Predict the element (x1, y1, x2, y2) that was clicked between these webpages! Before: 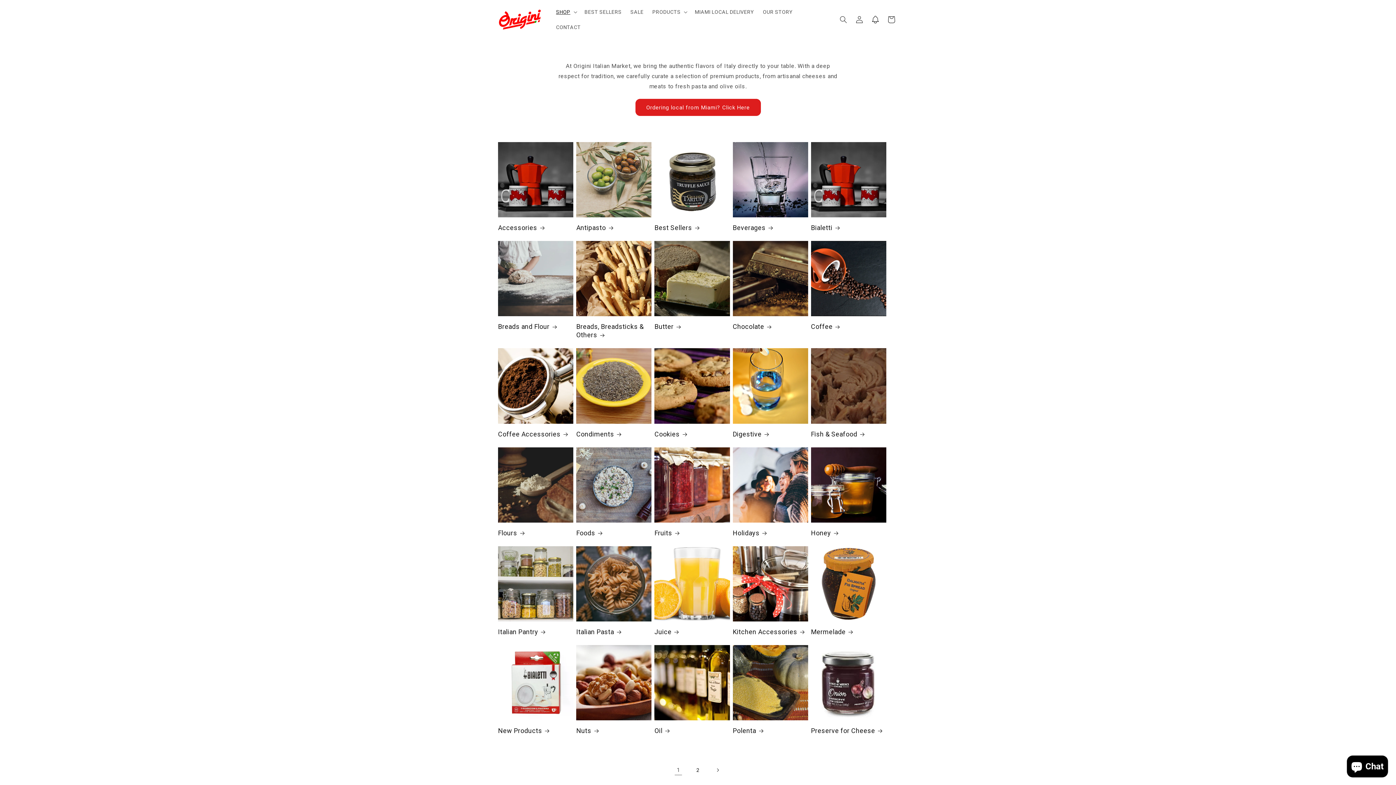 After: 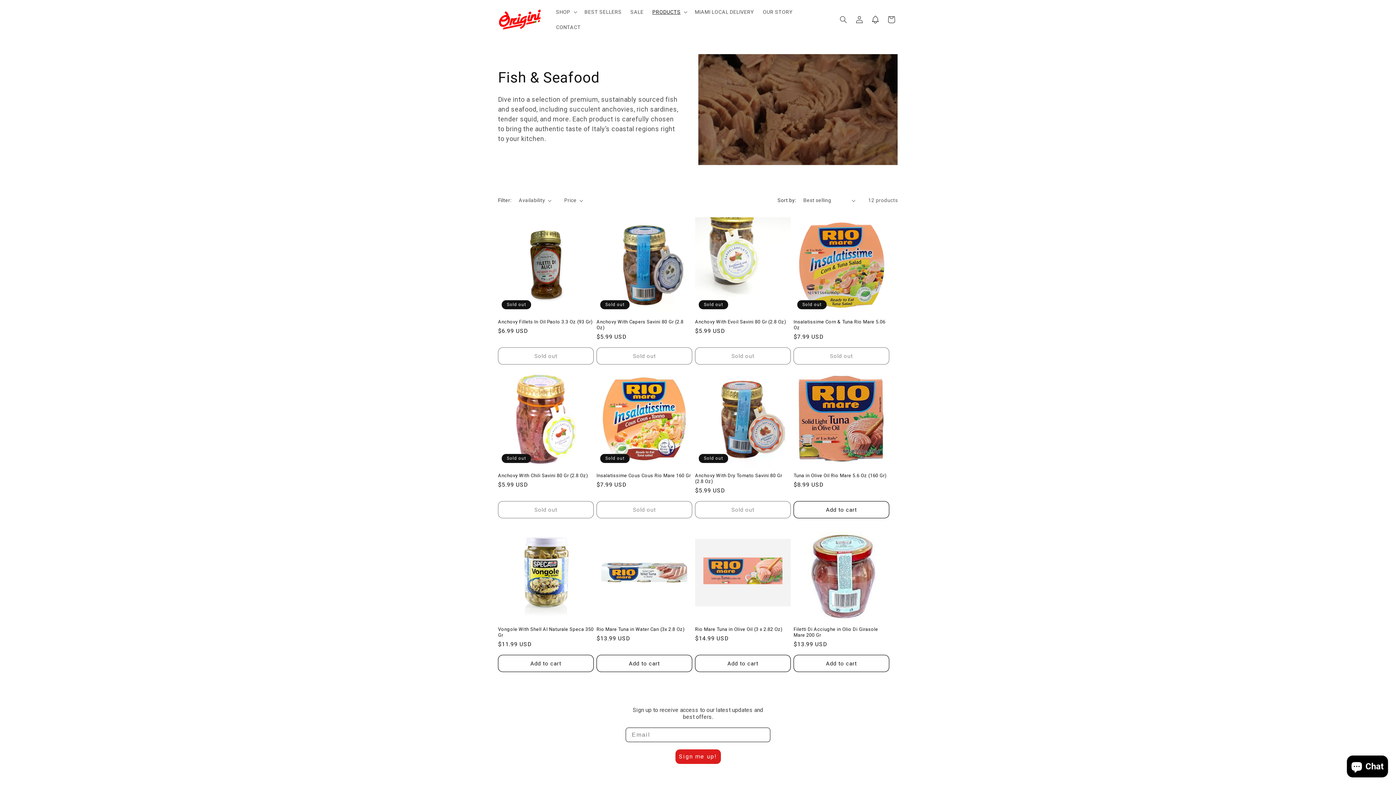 Action: bbox: (811, 430, 886, 438) label: Fish & Seafood